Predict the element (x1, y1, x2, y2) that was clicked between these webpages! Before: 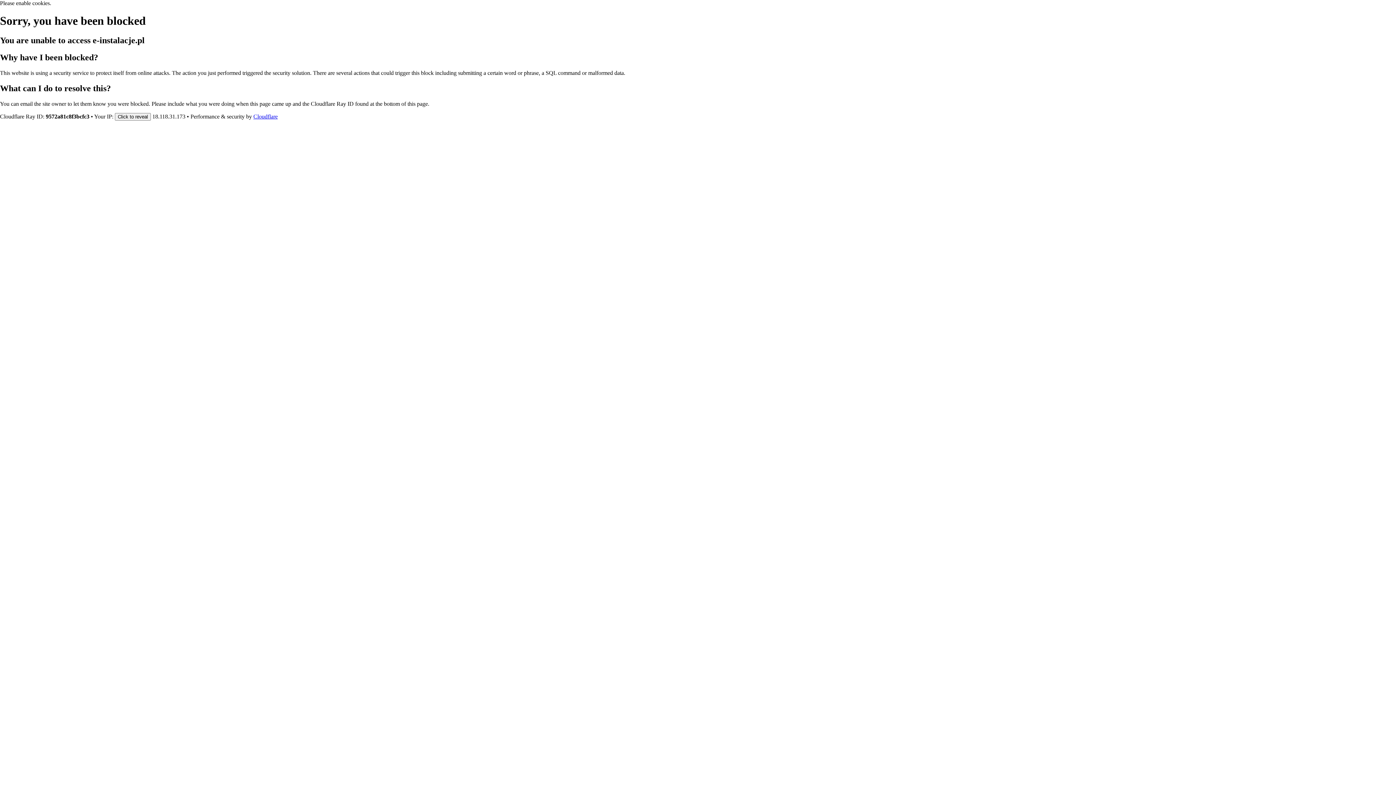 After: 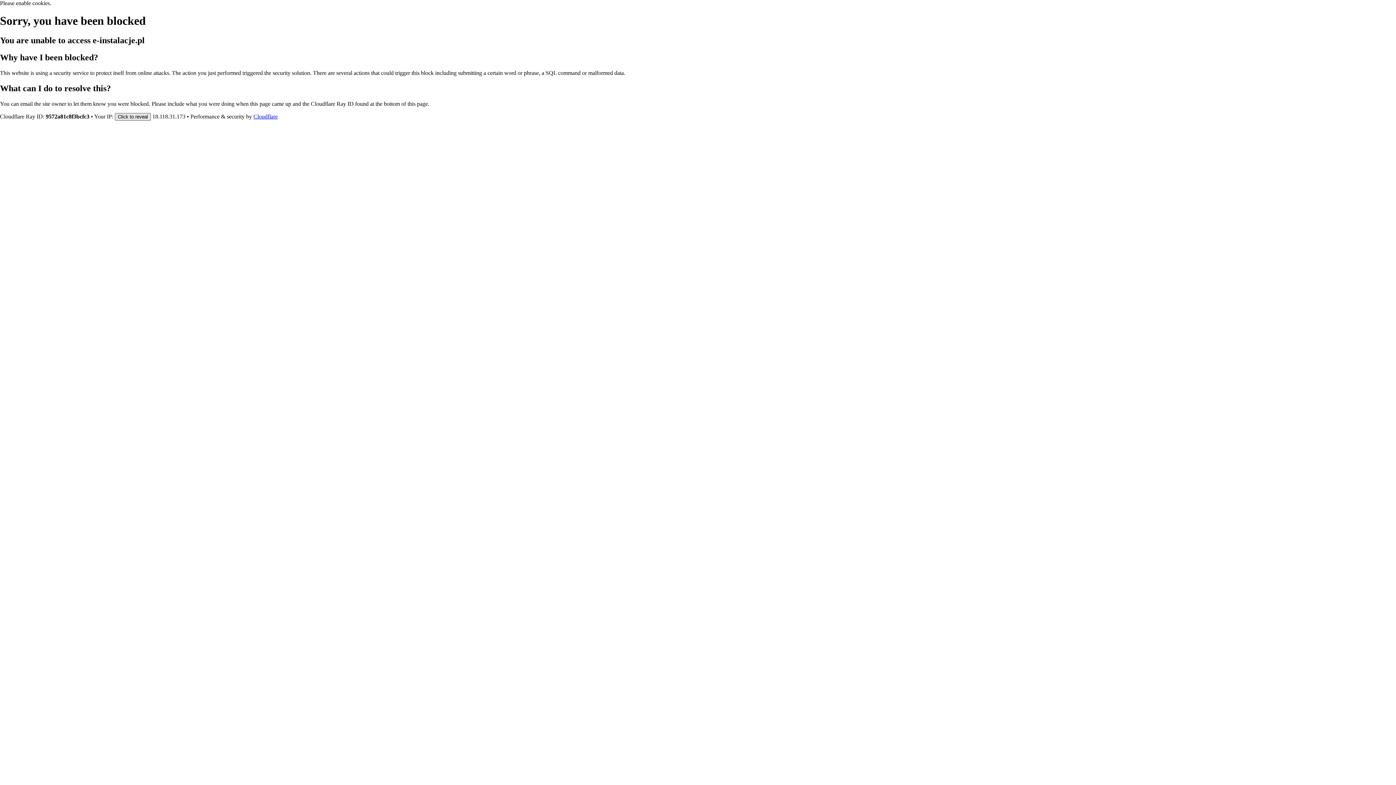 Action: label: Click to reveal bbox: (114, 112, 150, 120)